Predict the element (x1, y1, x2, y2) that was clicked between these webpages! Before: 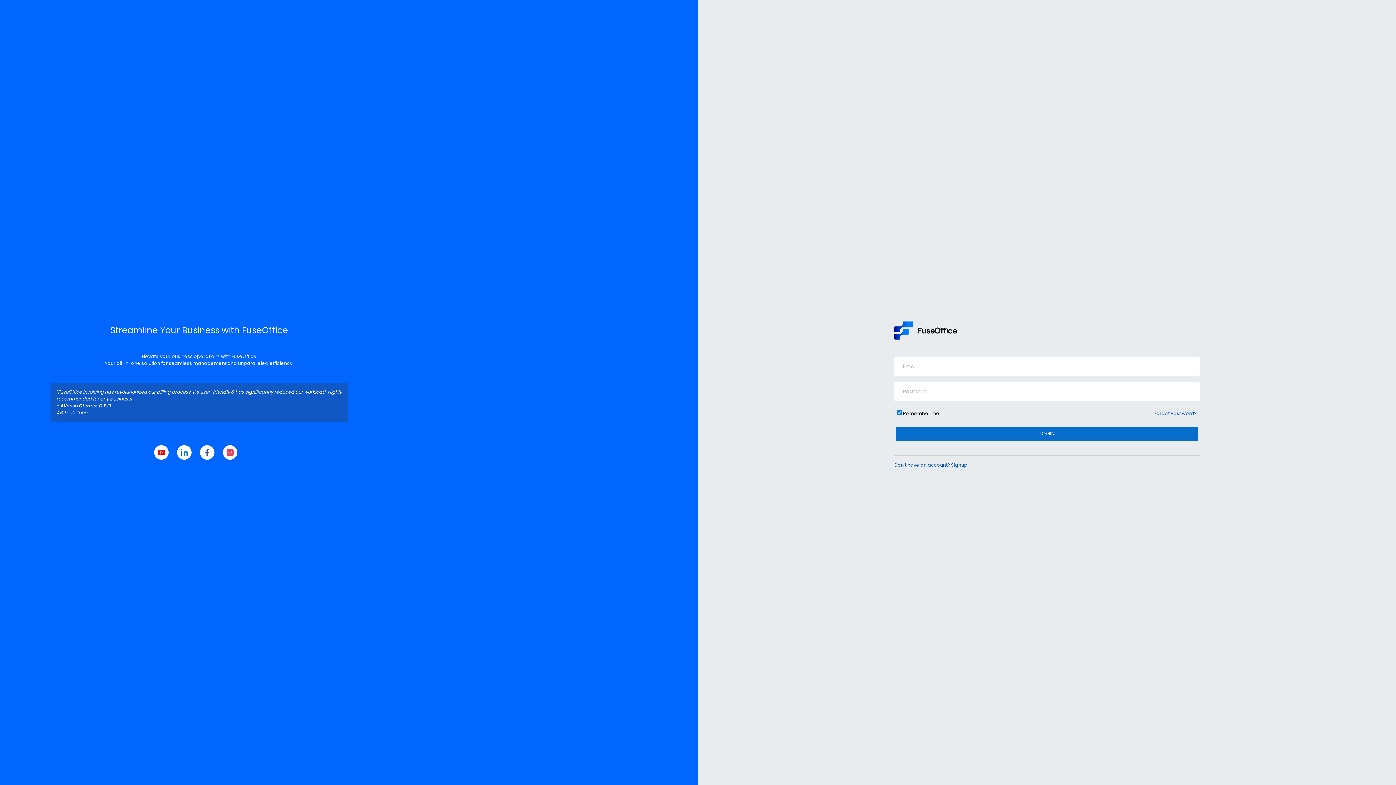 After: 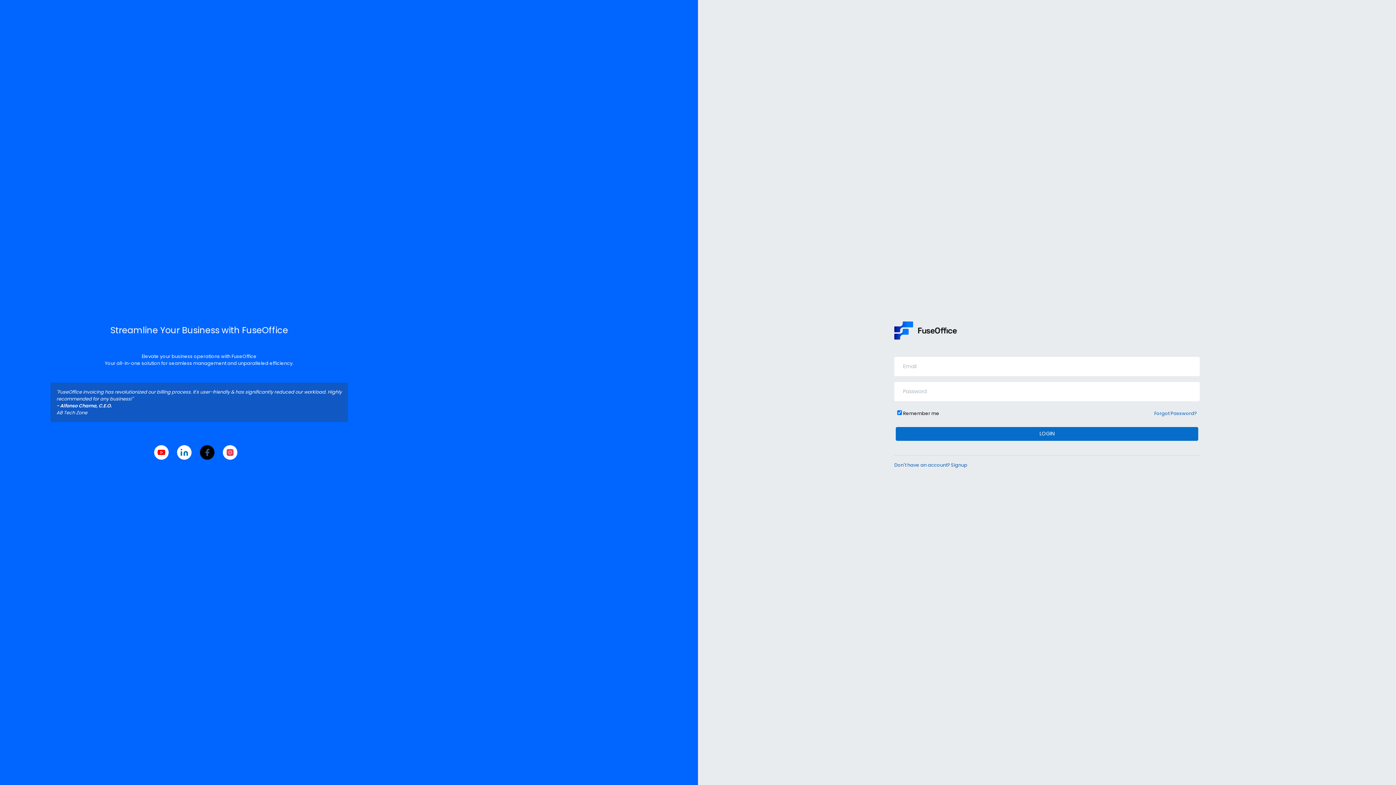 Action: bbox: (202, 445, 217, 460)